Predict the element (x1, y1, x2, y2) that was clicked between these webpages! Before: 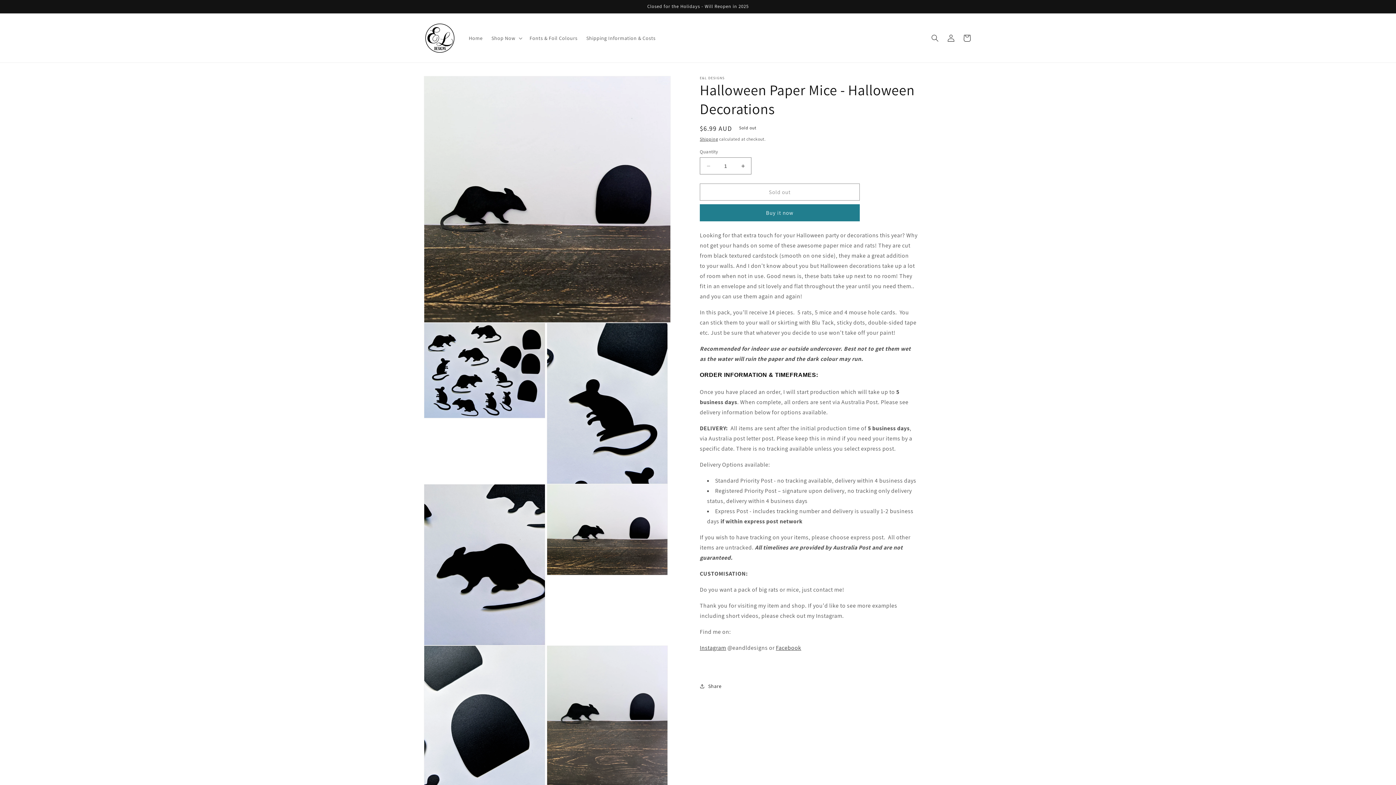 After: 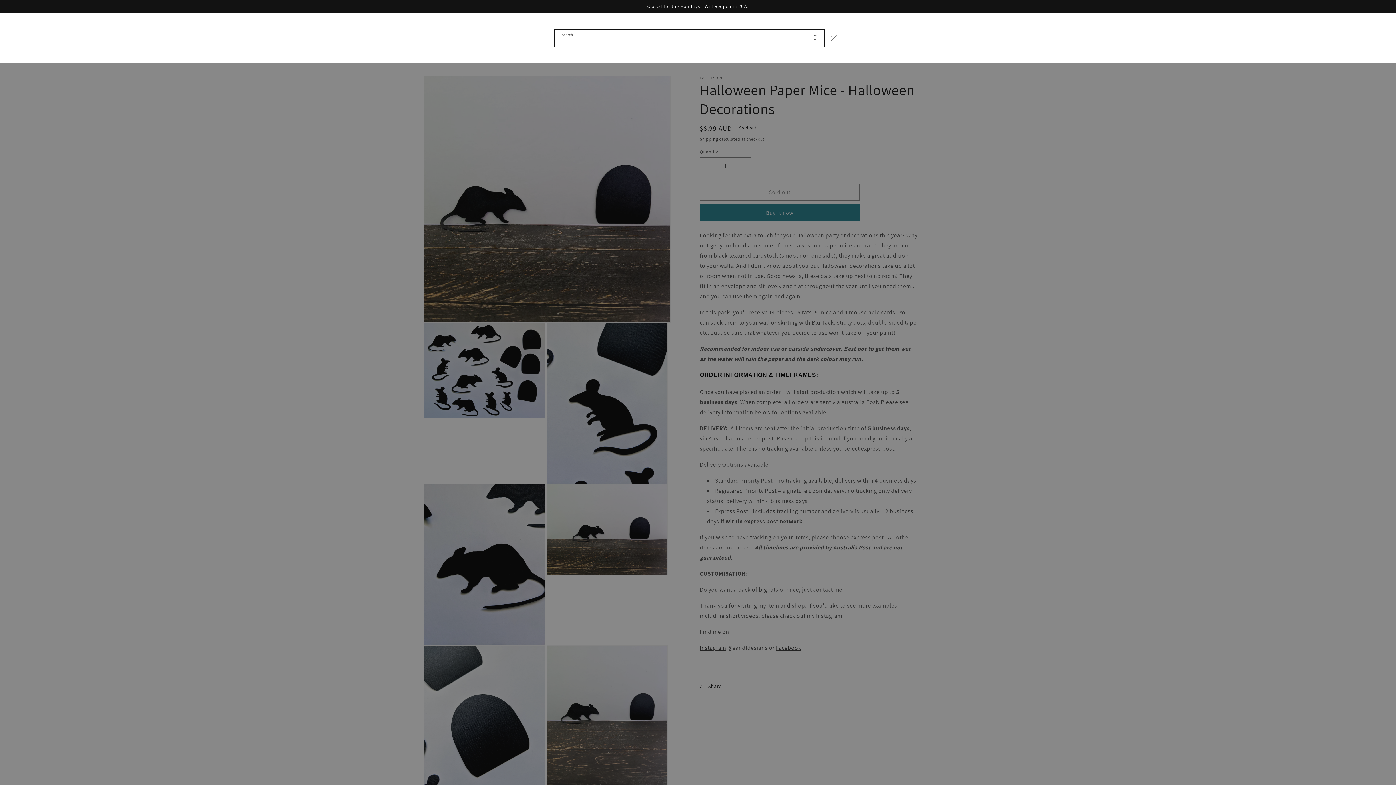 Action: label: Search bbox: (927, 30, 943, 46)